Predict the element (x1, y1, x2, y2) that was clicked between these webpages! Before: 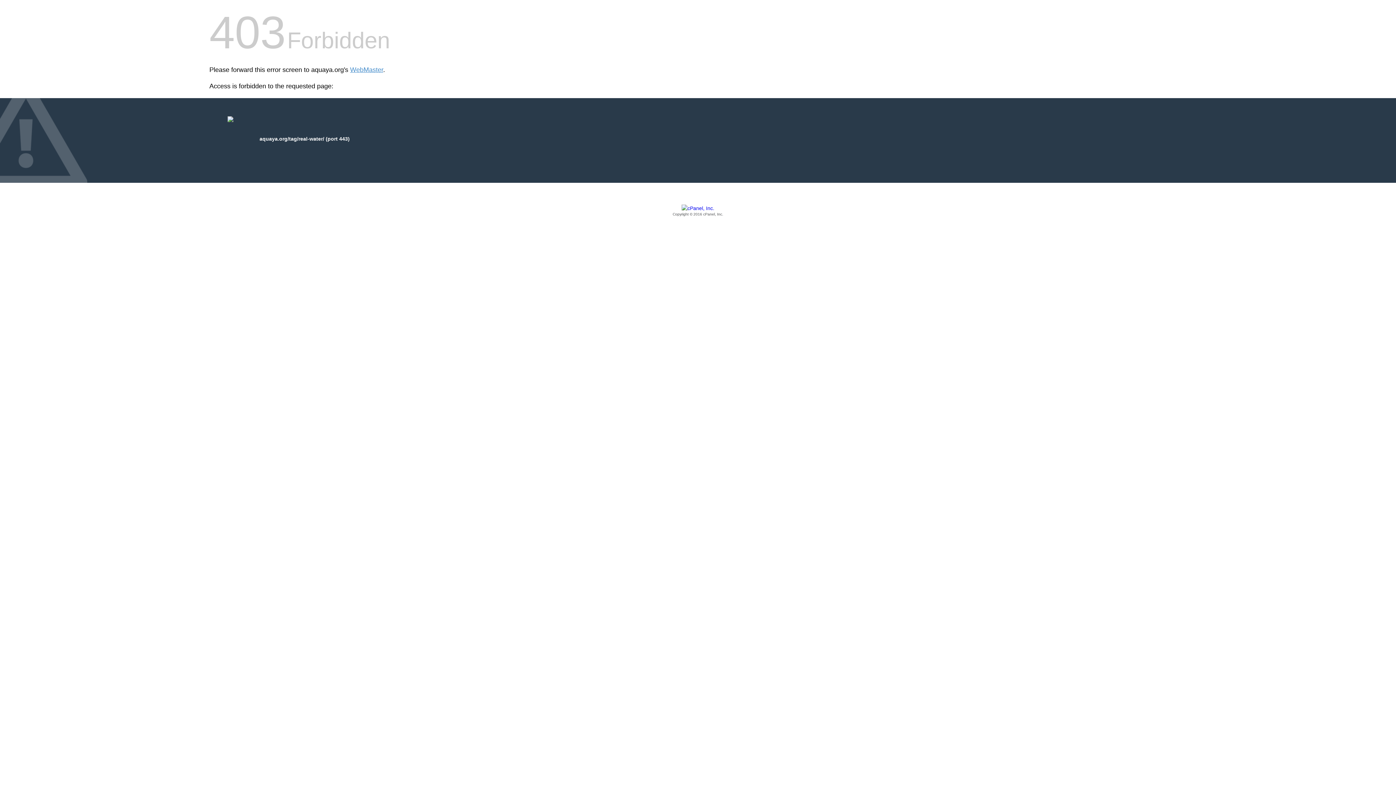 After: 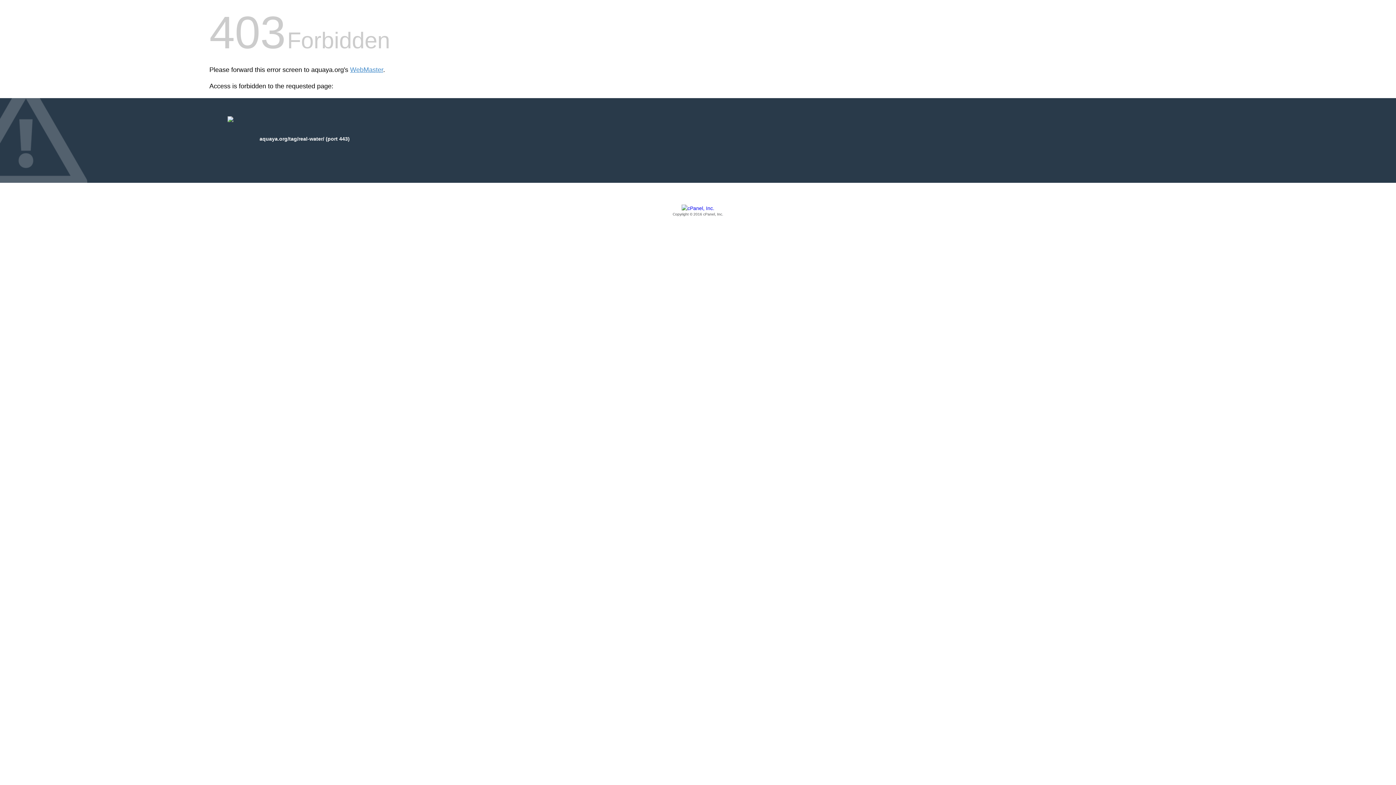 Action: label: Copyright © 2016 cPanel, Inc. bbox: (209, 205, 1186, 217)